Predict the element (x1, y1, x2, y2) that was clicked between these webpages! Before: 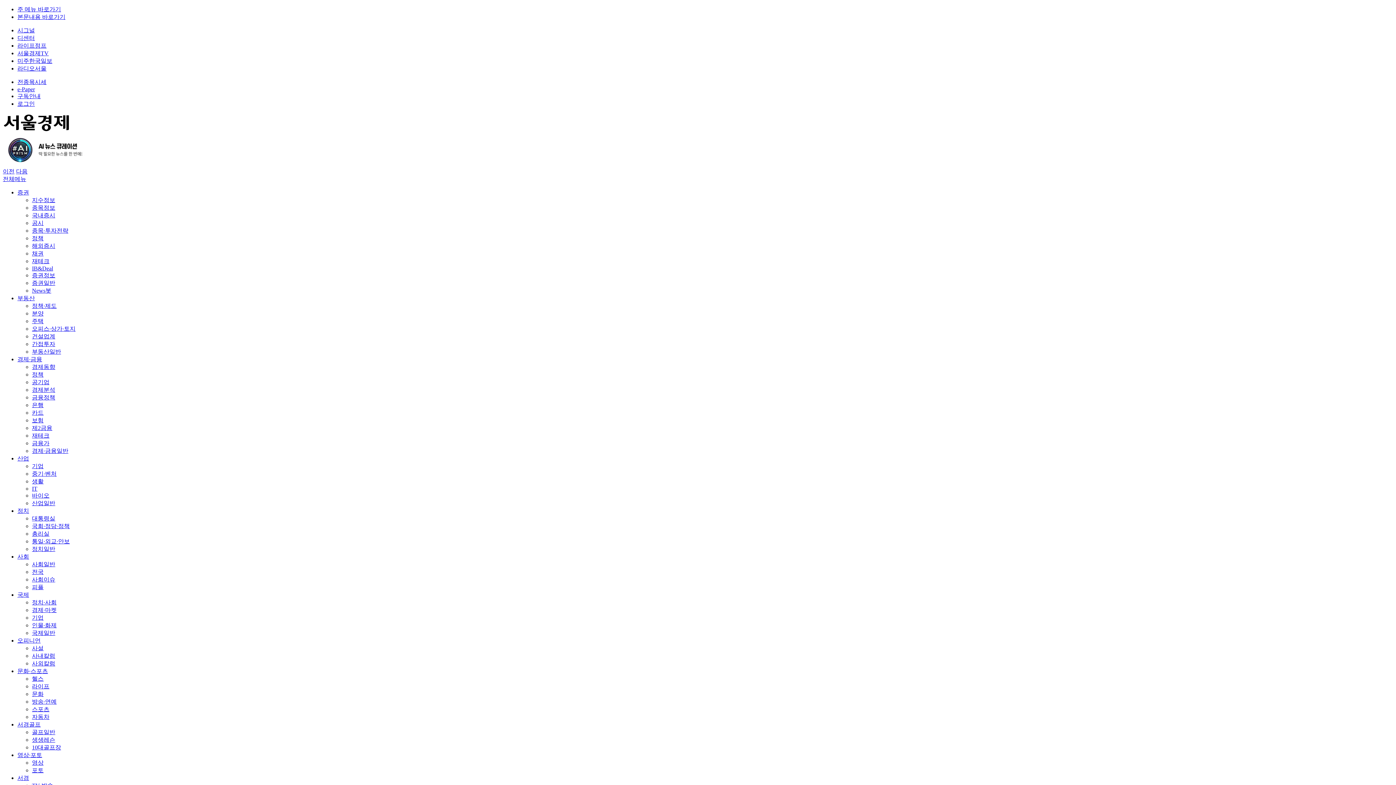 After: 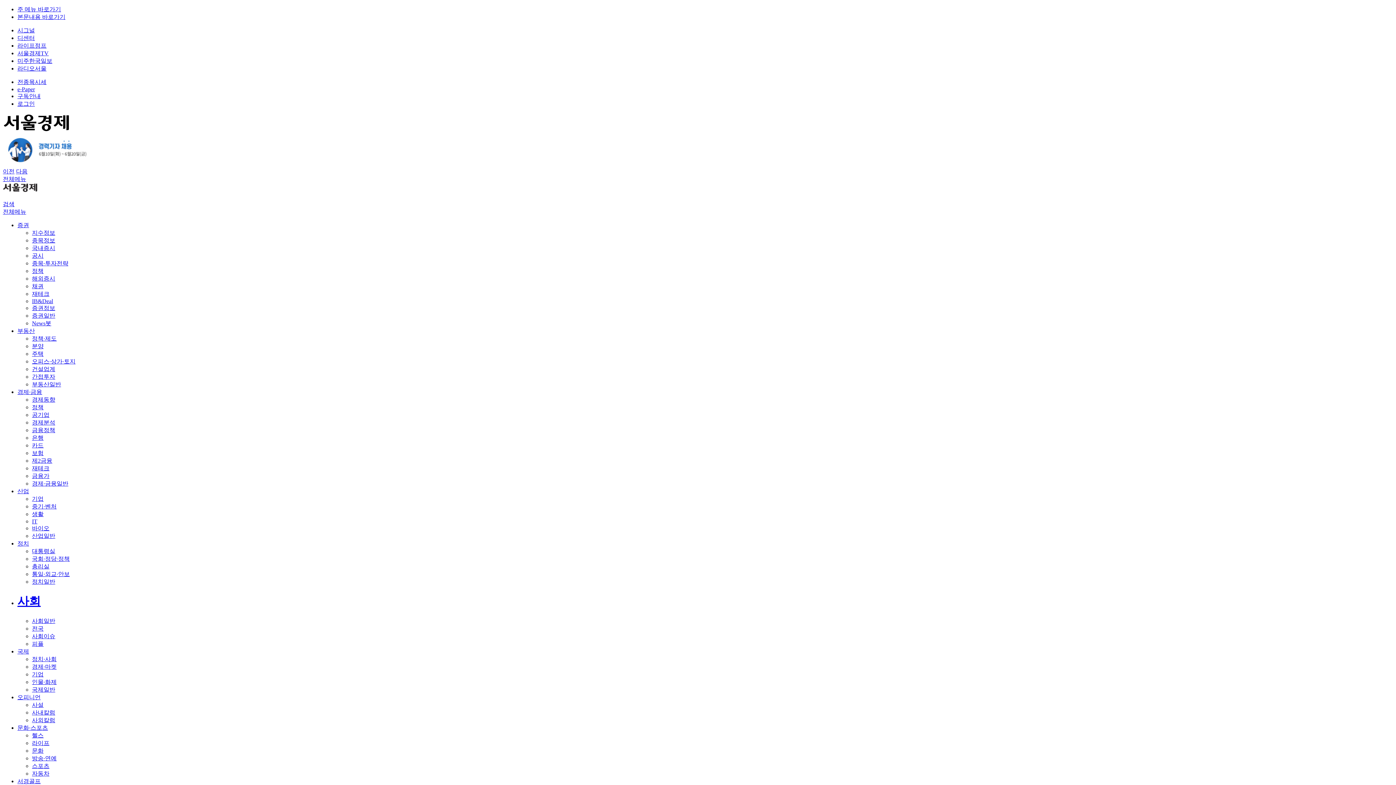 Action: bbox: (17, 553, 29, 560) label: 사회